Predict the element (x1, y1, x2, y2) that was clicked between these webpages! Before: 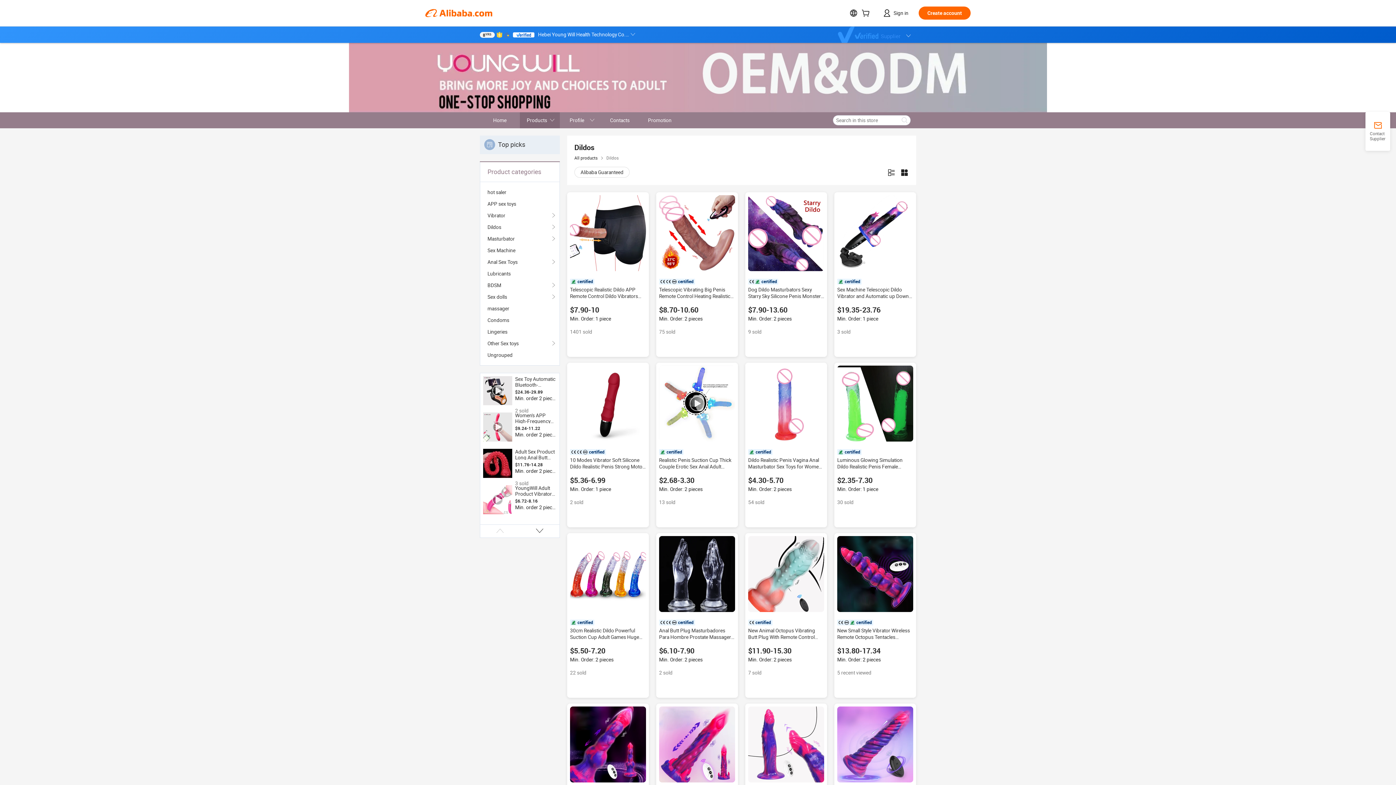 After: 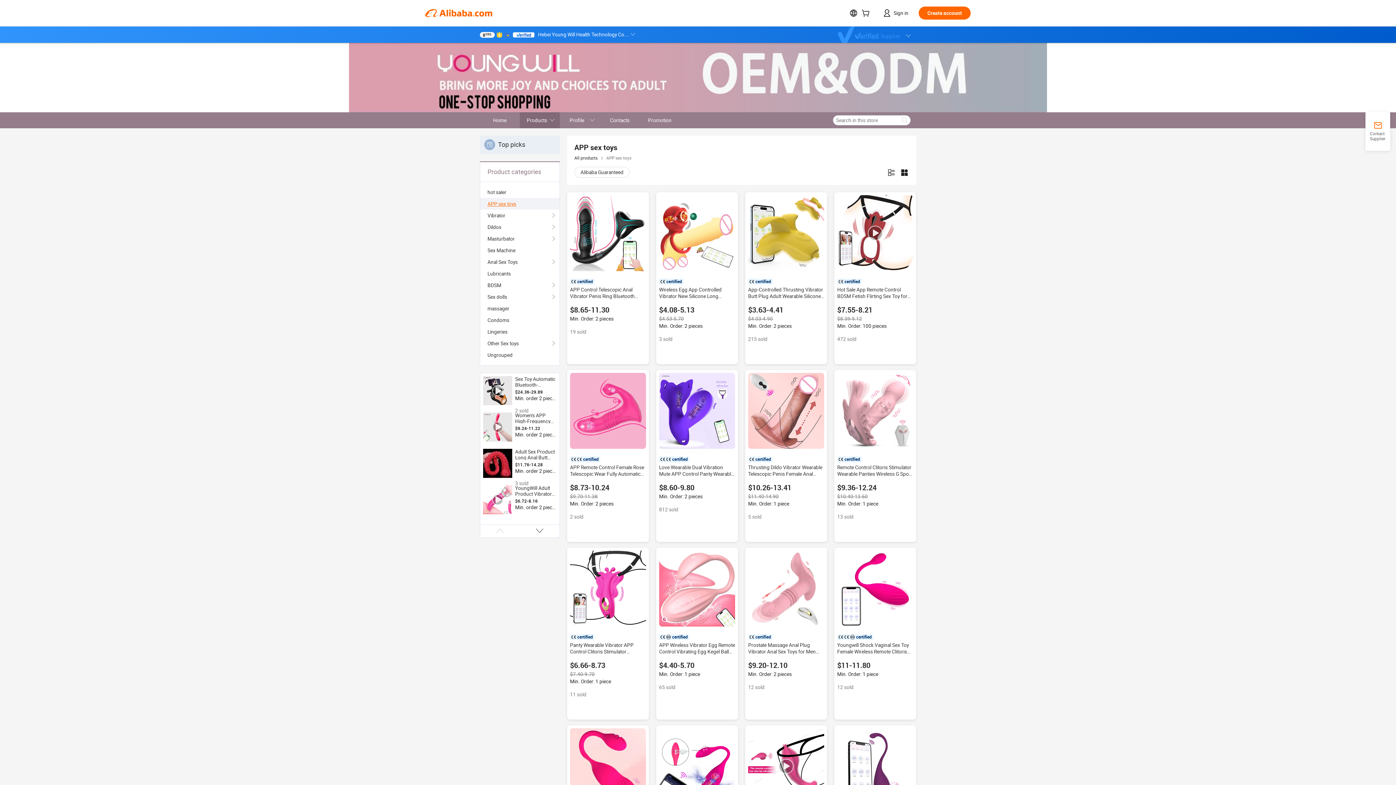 Action: label: APP sex toys bbox: (487, 198, 552, 209)